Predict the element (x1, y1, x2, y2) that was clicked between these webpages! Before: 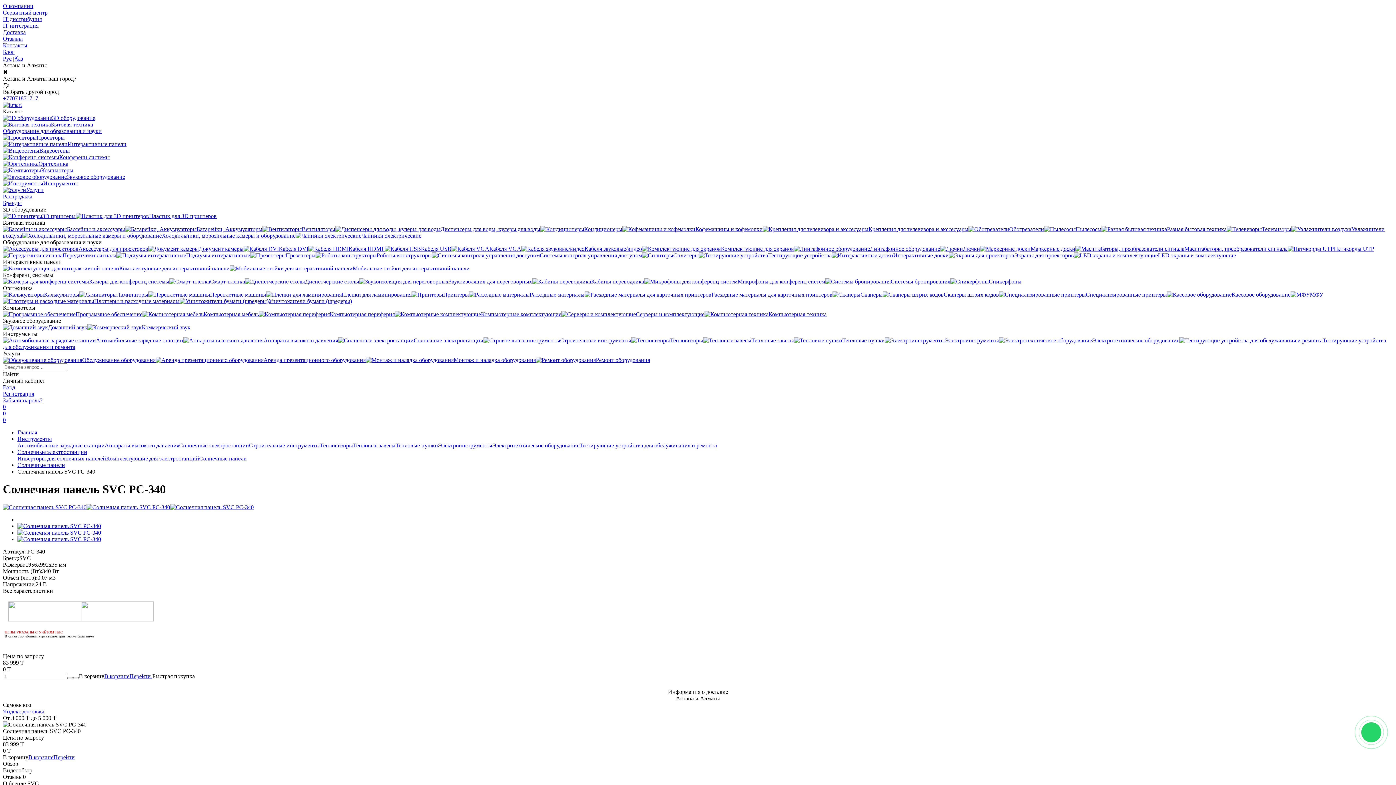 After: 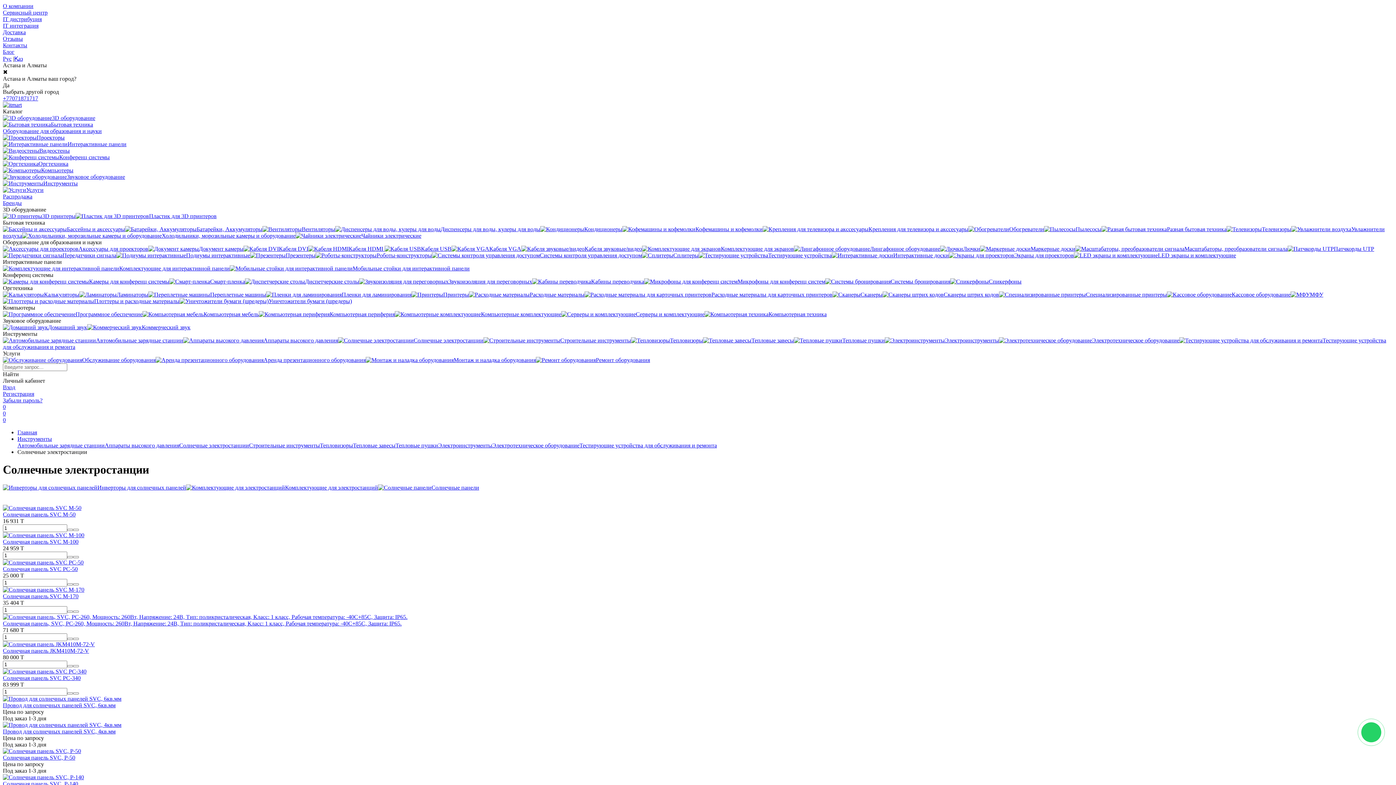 Action: bbox: (338, 337, 483, 343) label: Солнечные электростанции